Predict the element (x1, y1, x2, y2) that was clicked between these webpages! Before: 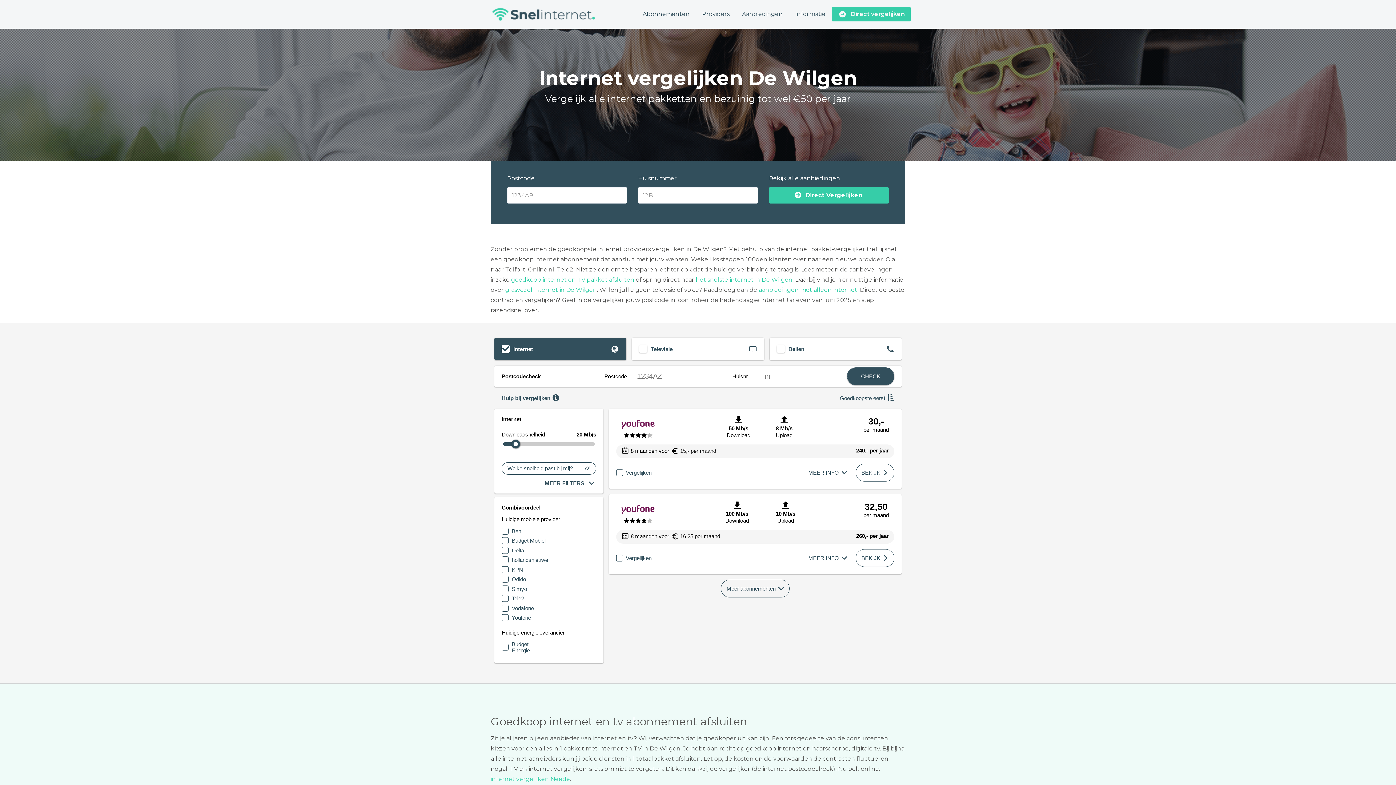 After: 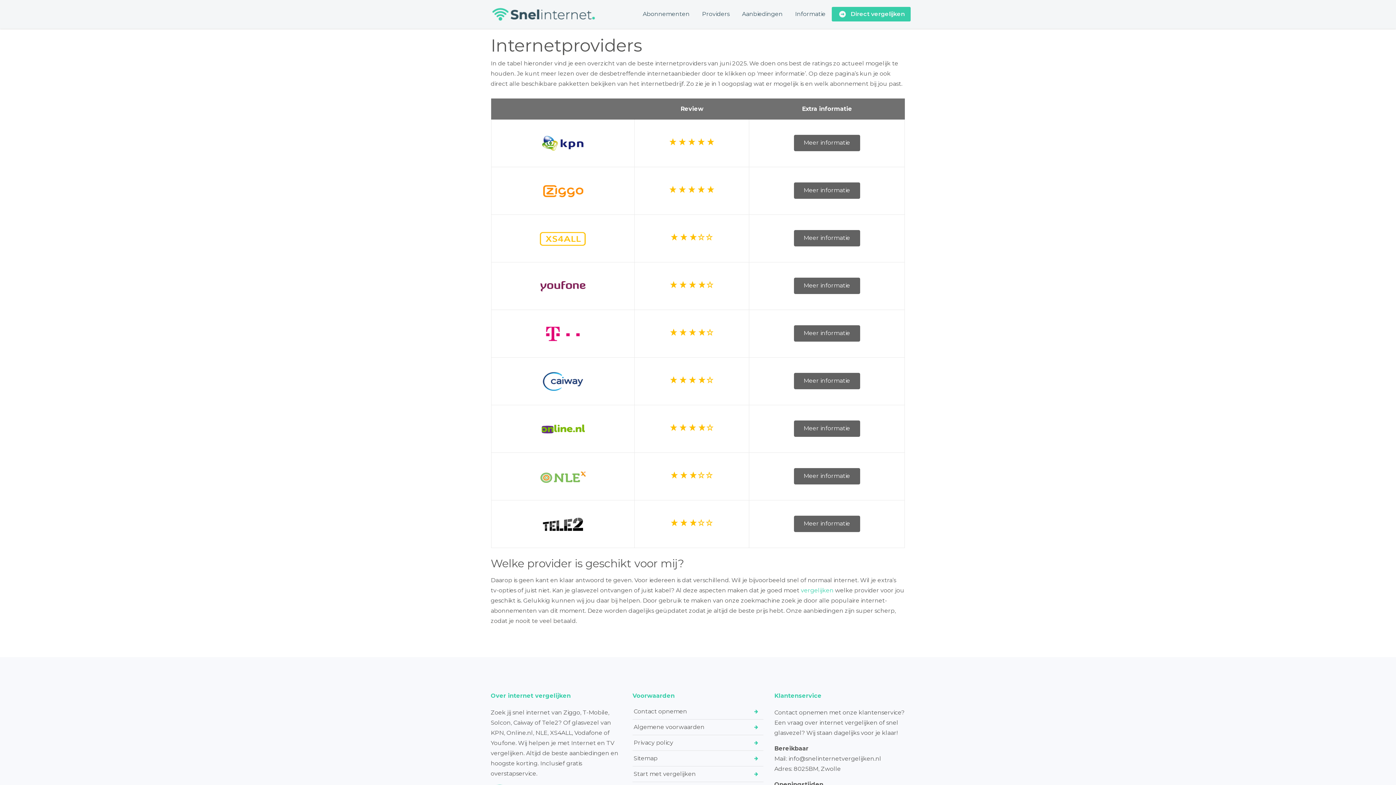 Action: bbox: (696, 6, 736, 21) label: Providers